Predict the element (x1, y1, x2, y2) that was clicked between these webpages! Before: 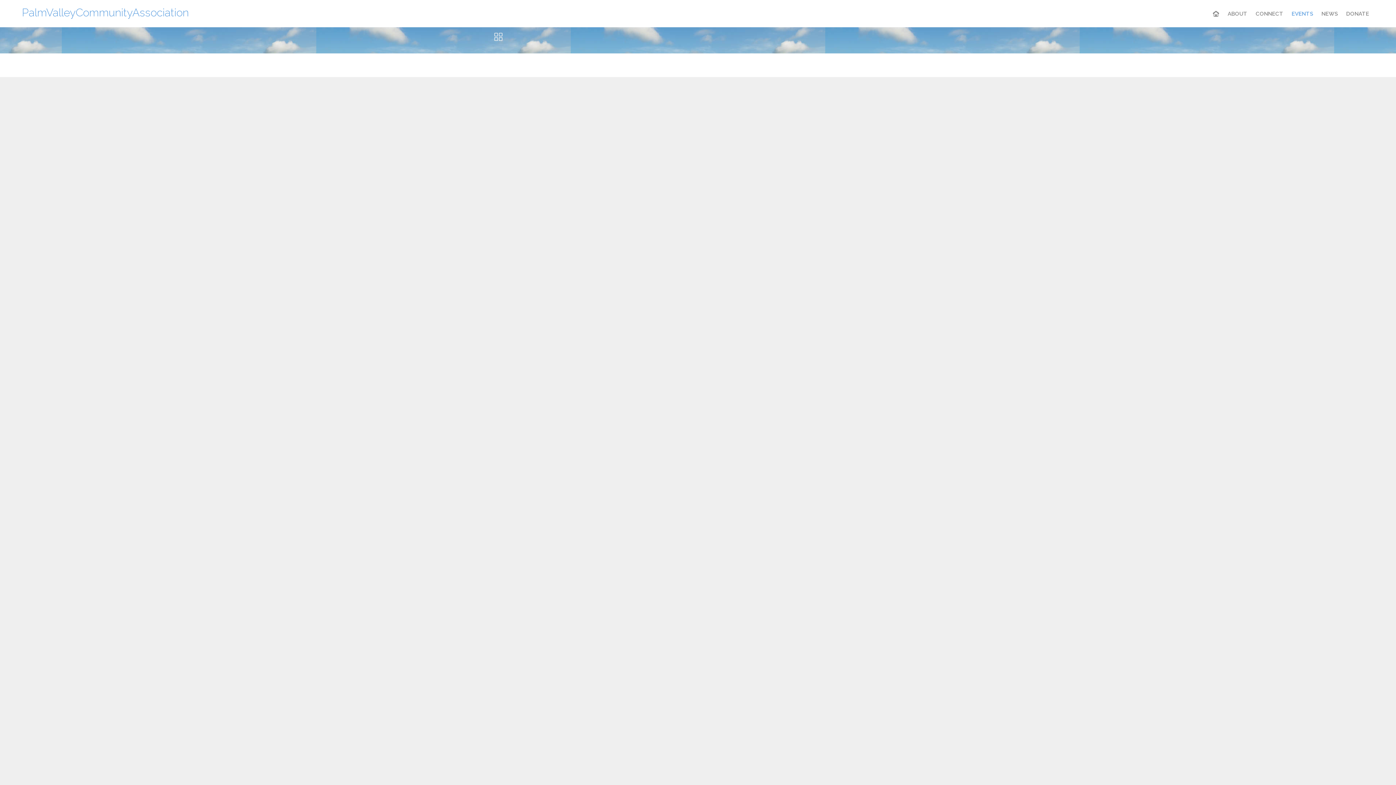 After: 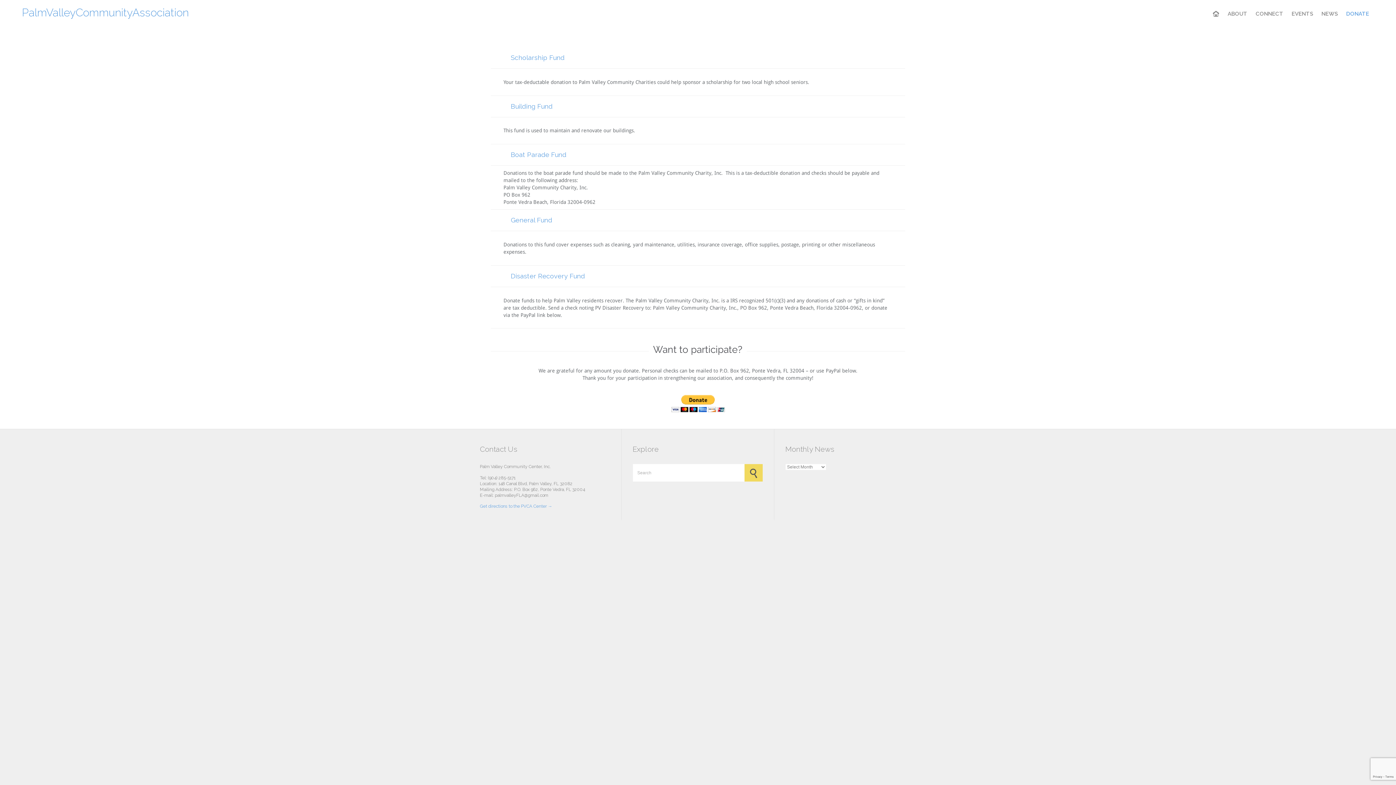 Action: bbox: (1343, 9, 1372, 19) label: DONATE